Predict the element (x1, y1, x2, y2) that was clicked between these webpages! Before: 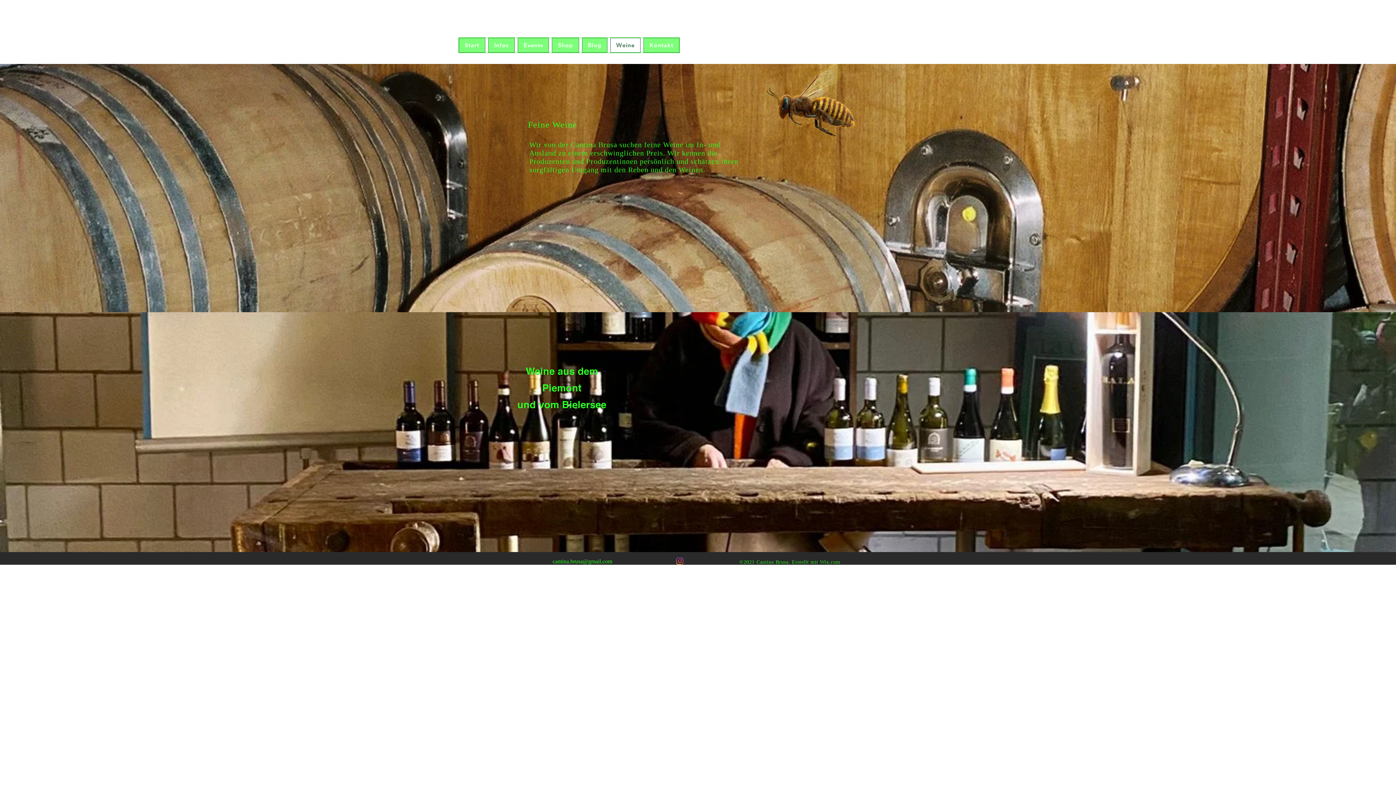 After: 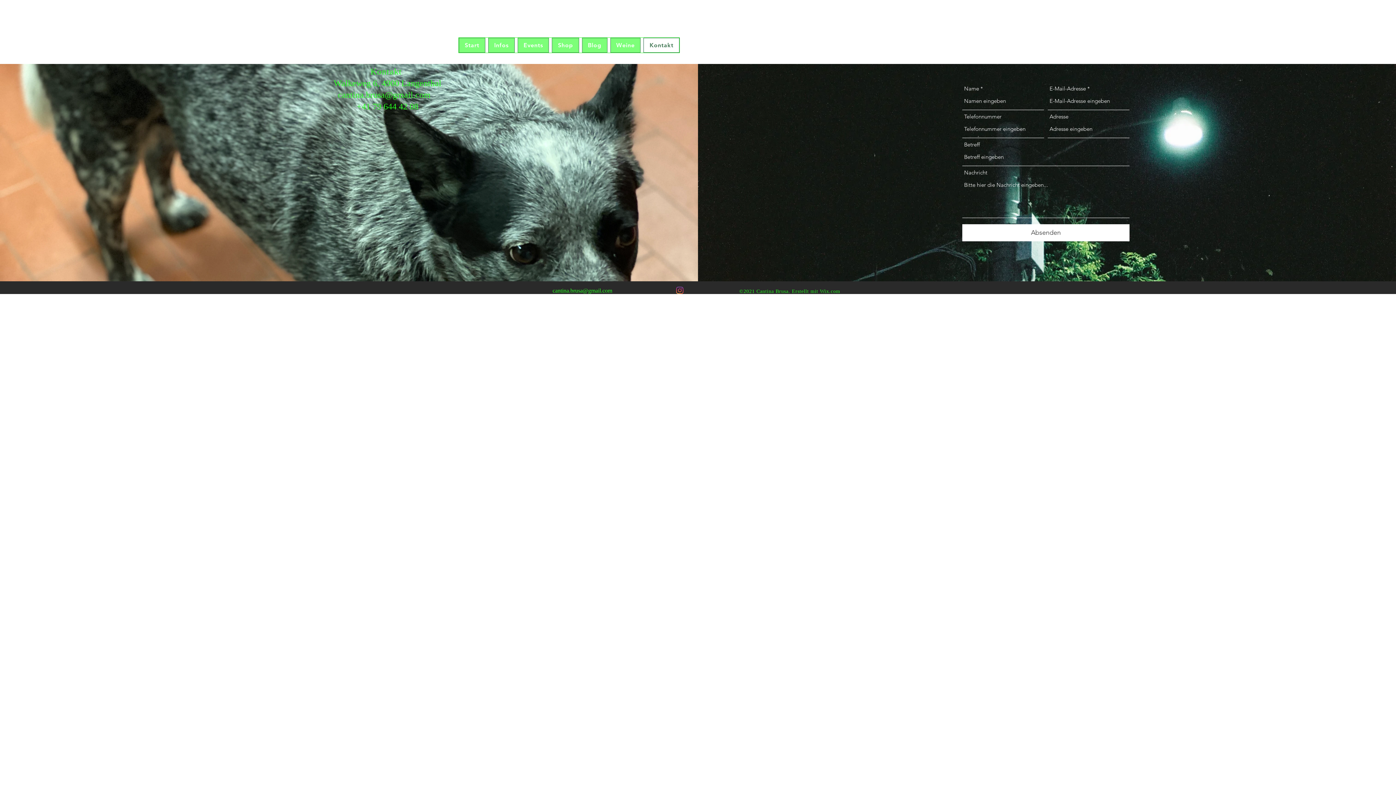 Action: label: Kontakt bbox: (643, 37, 679, 52)